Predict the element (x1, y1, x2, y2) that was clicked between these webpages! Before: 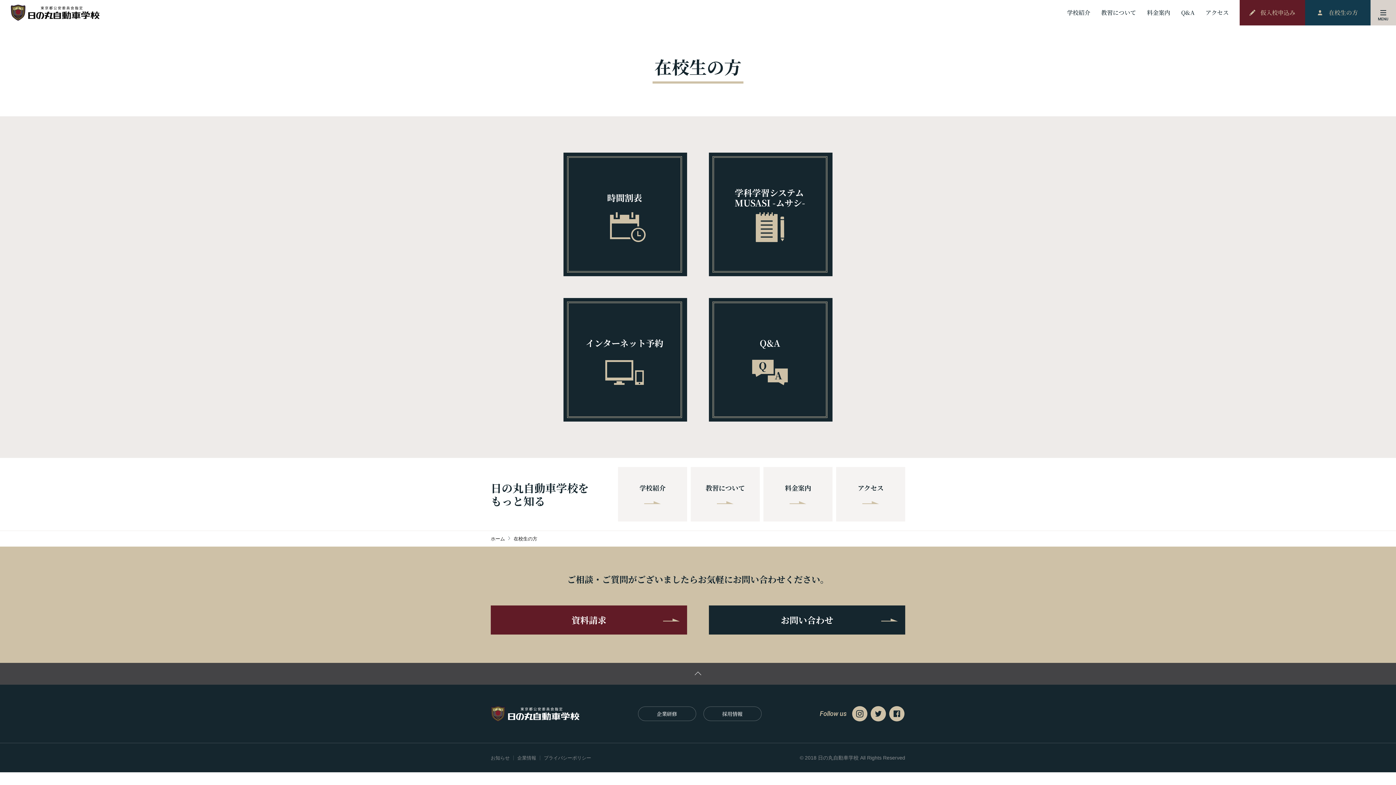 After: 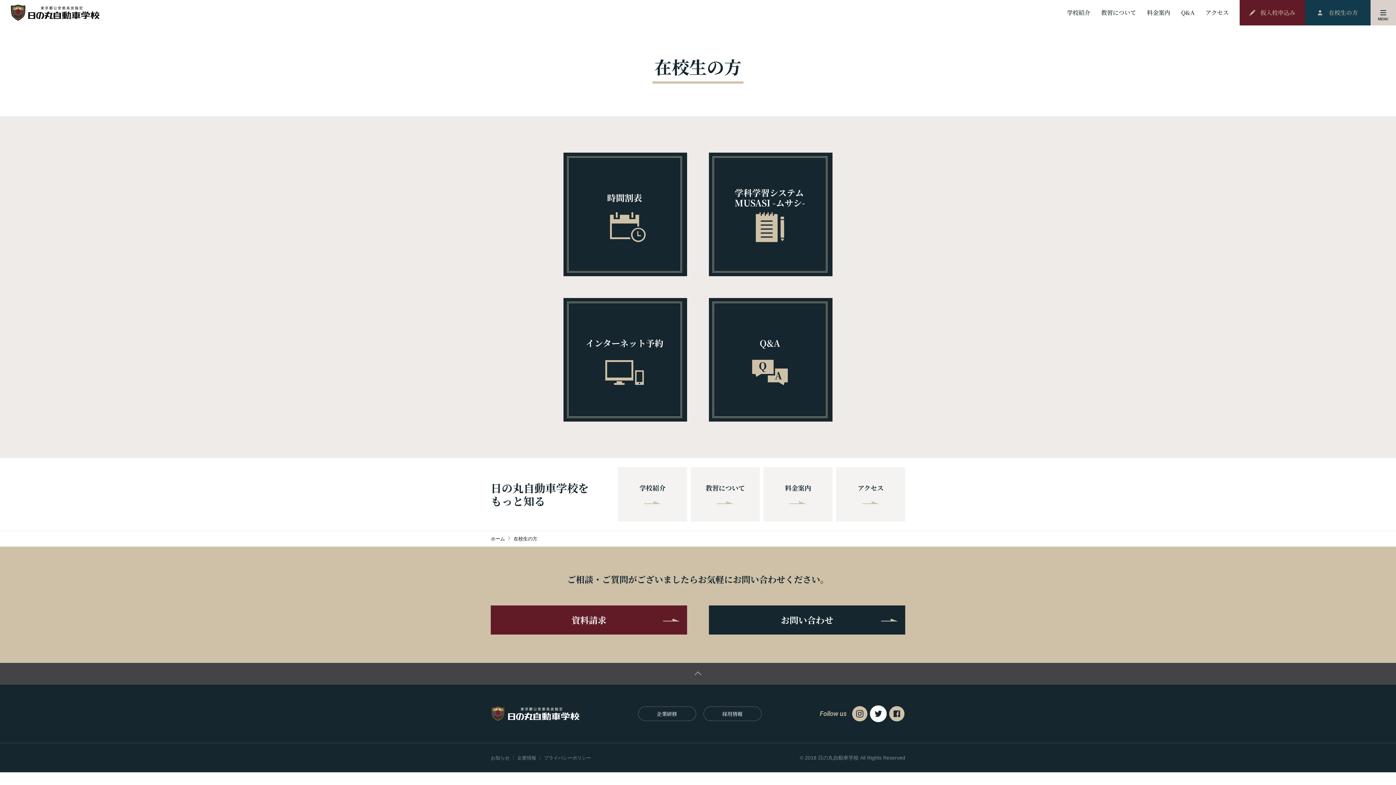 Action: label: Twitter bbox: (870, 706, 886, 721)